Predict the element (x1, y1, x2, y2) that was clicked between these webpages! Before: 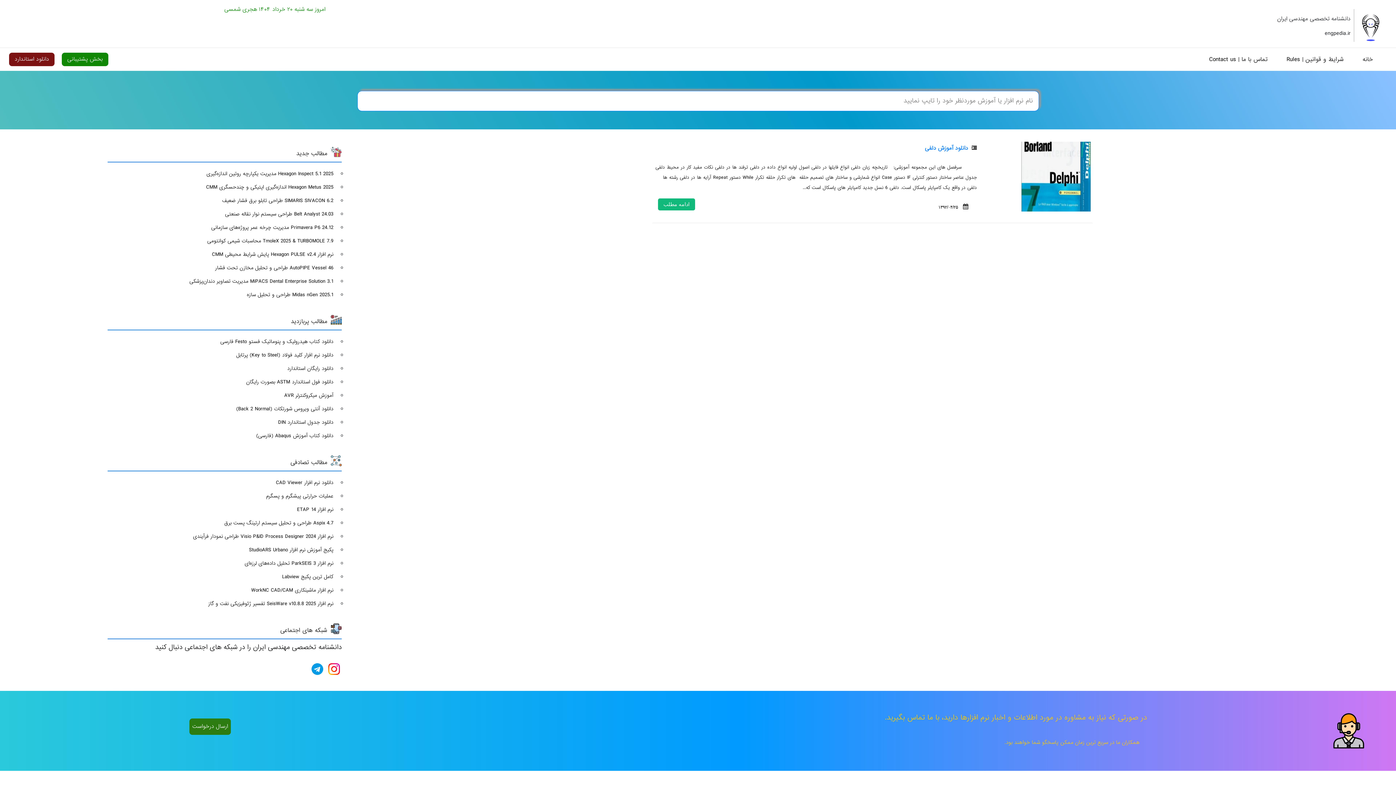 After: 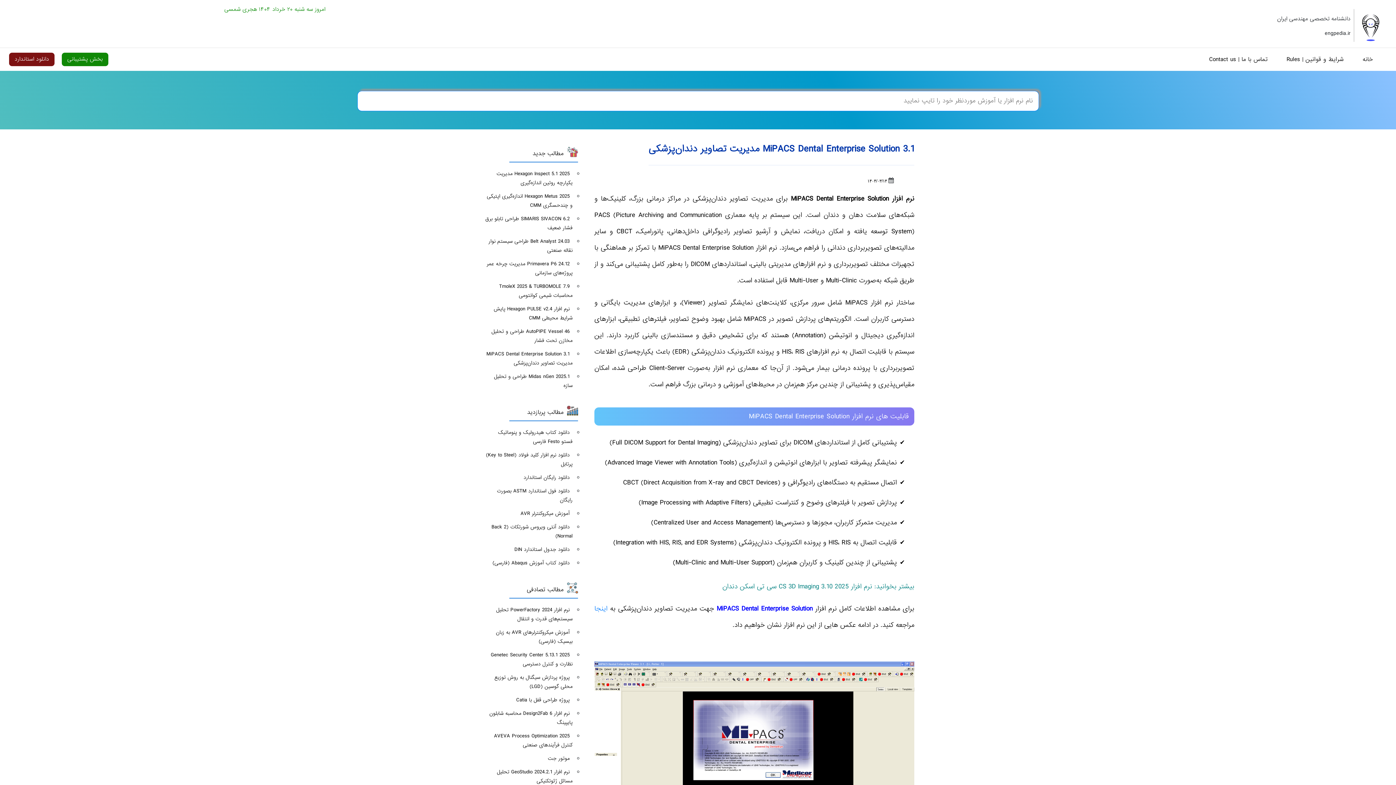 Action: bbox: (10, 275, 338, 288) label: MiPACS Dental Enterprise Solution 3.1 مدیریت تصاویر دندان‌پزشکی